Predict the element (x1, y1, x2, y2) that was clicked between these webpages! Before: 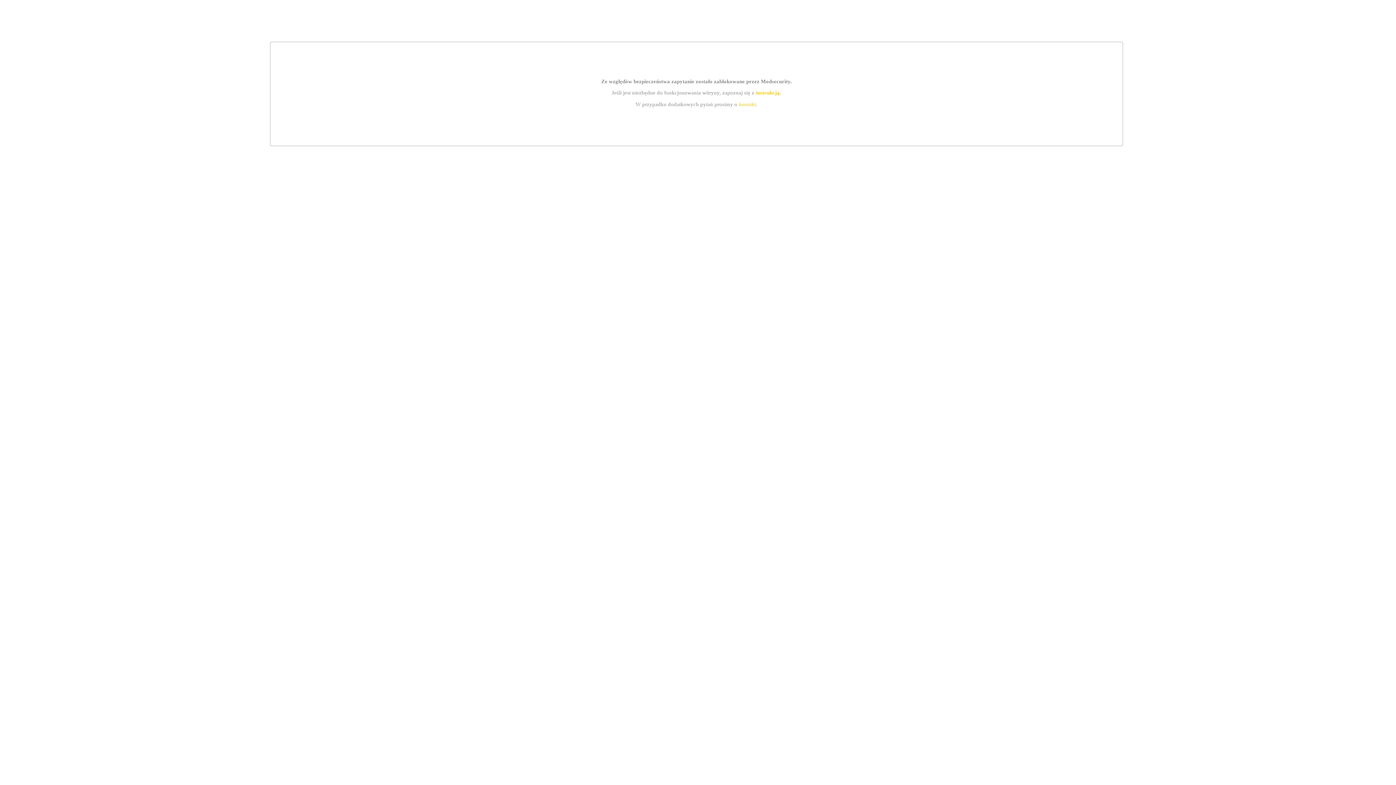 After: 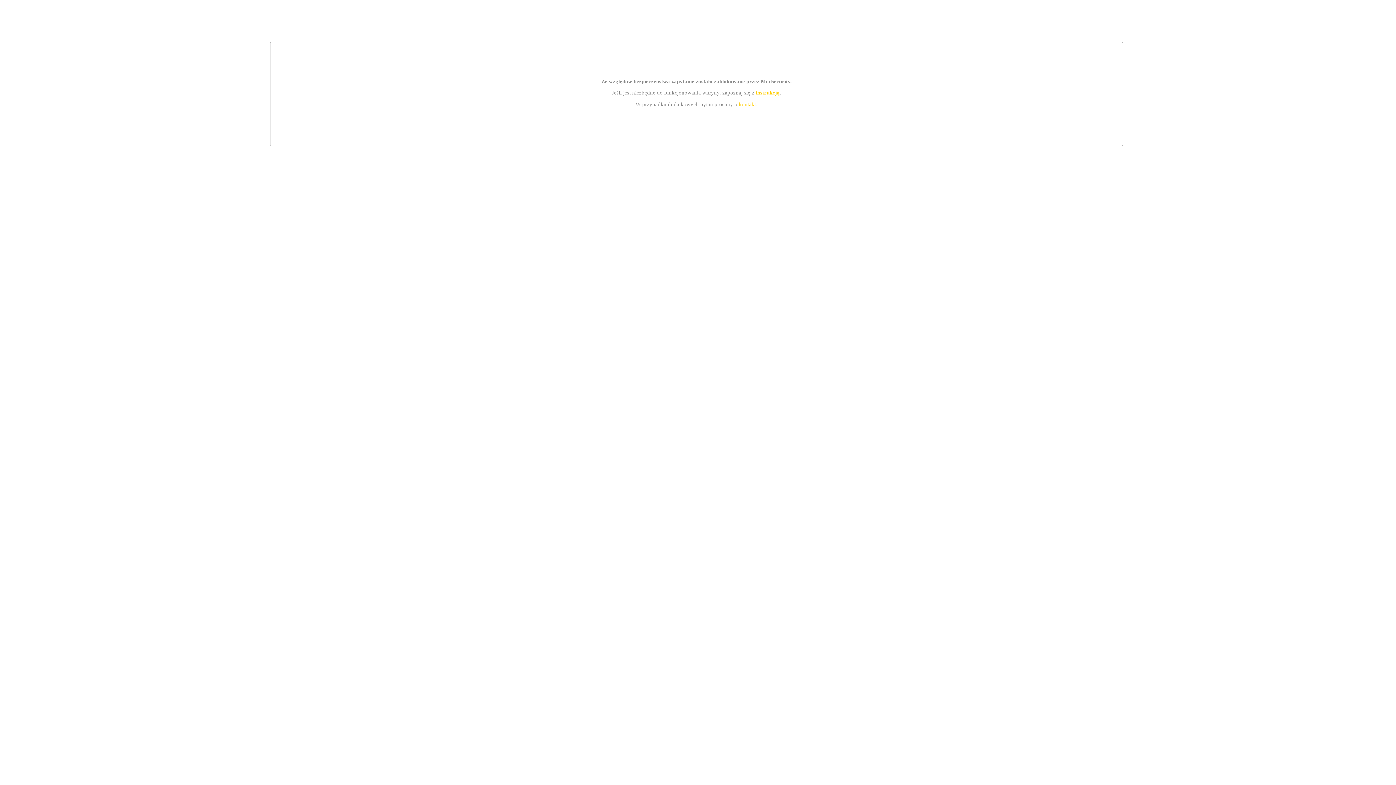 Action: label: kontakt bbox: (739, 101, 756, 107)